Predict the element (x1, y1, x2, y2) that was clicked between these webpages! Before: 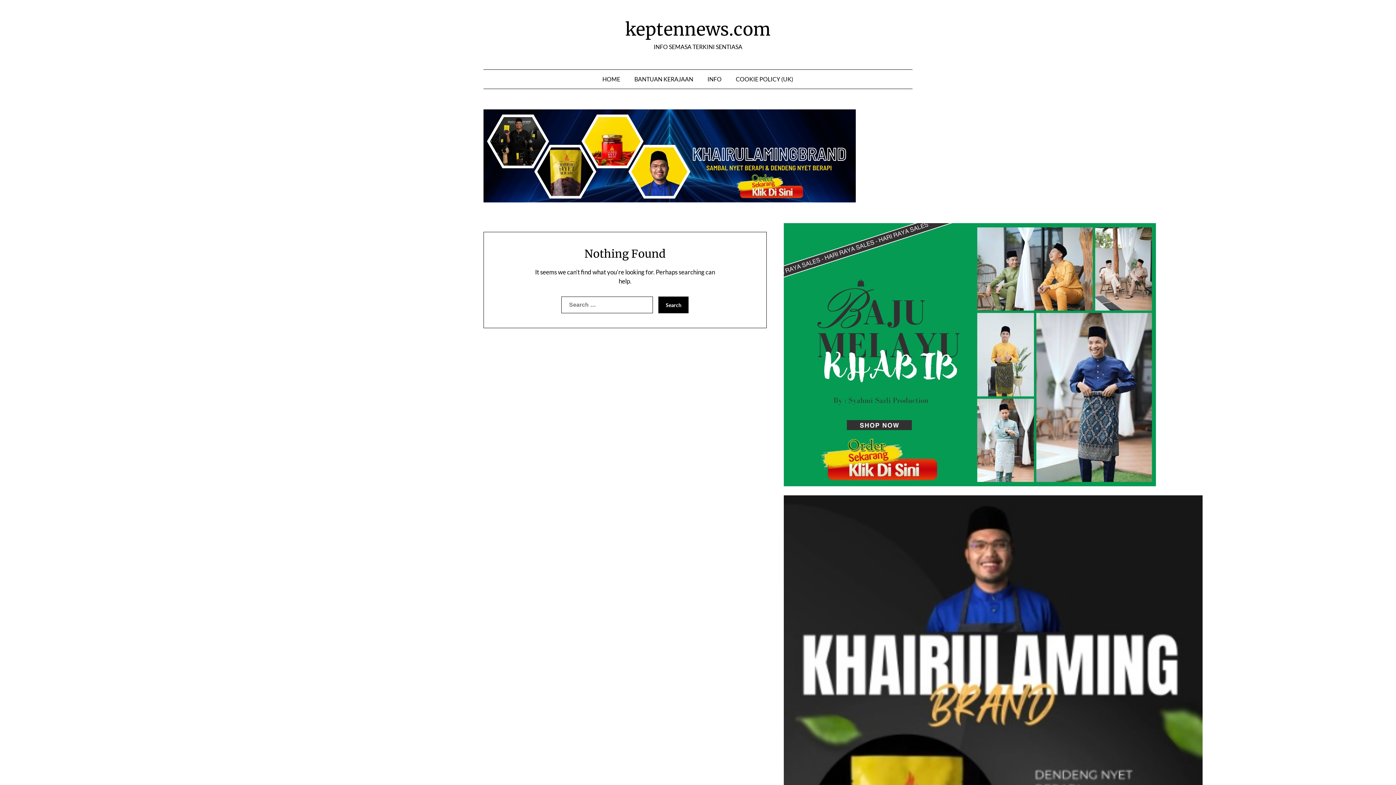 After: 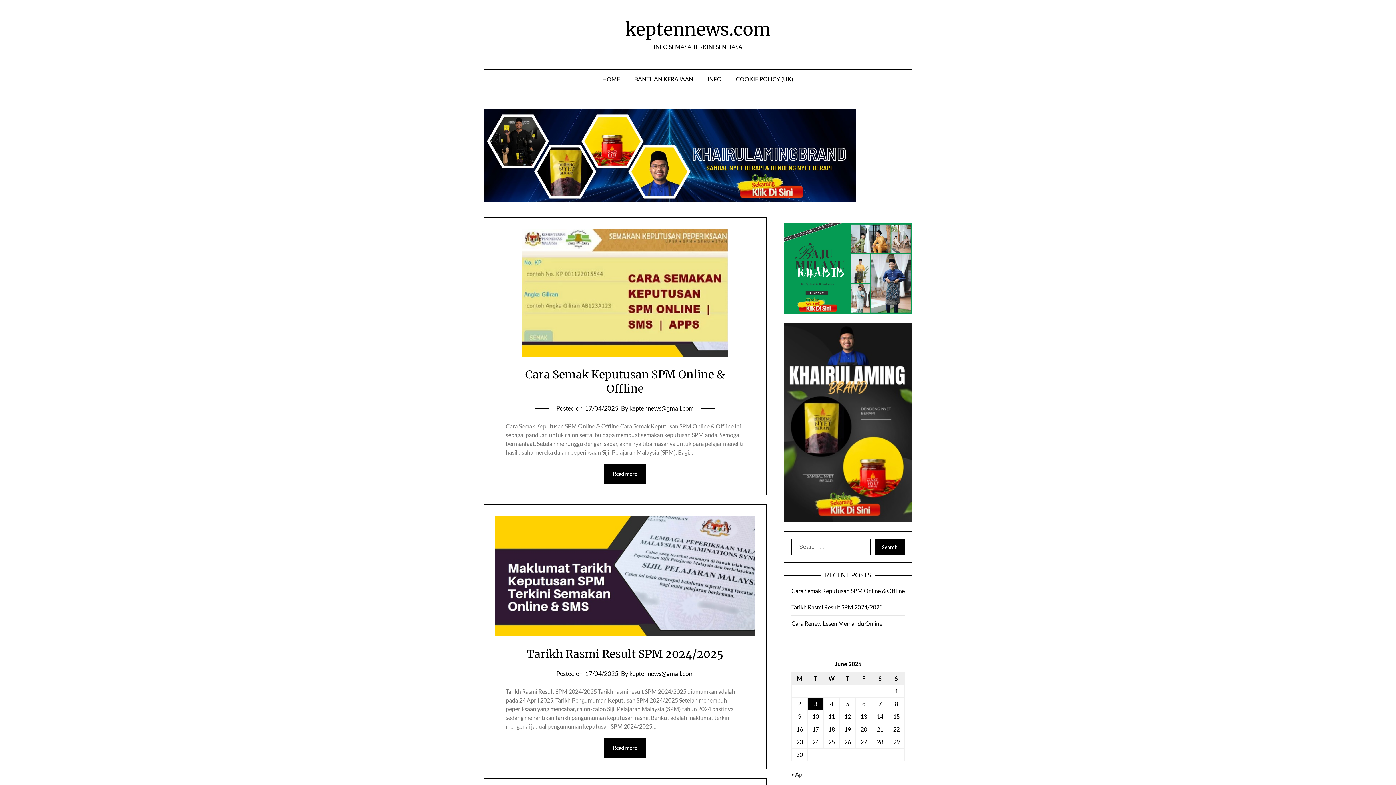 Action: label: keptennews.com bbox: (432, 18, 963, 40)